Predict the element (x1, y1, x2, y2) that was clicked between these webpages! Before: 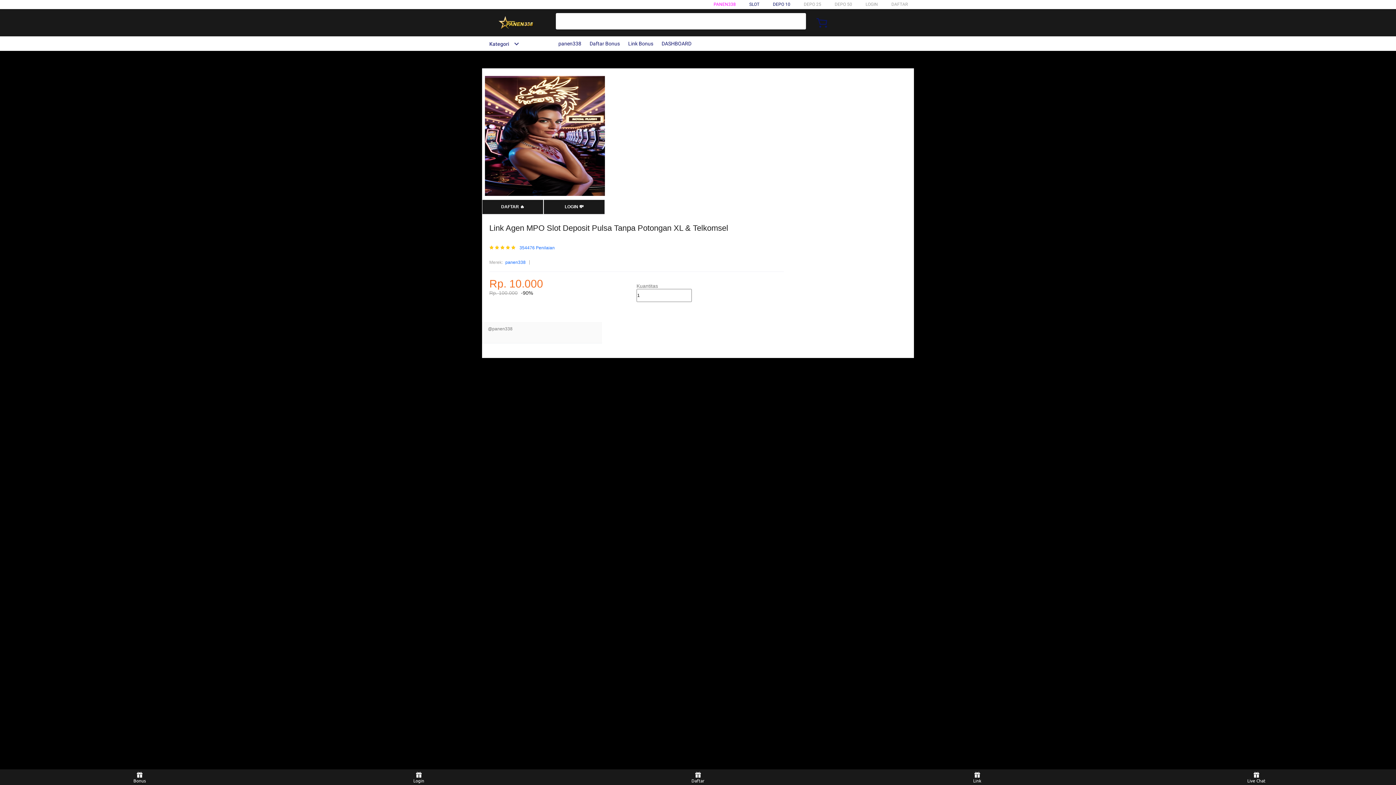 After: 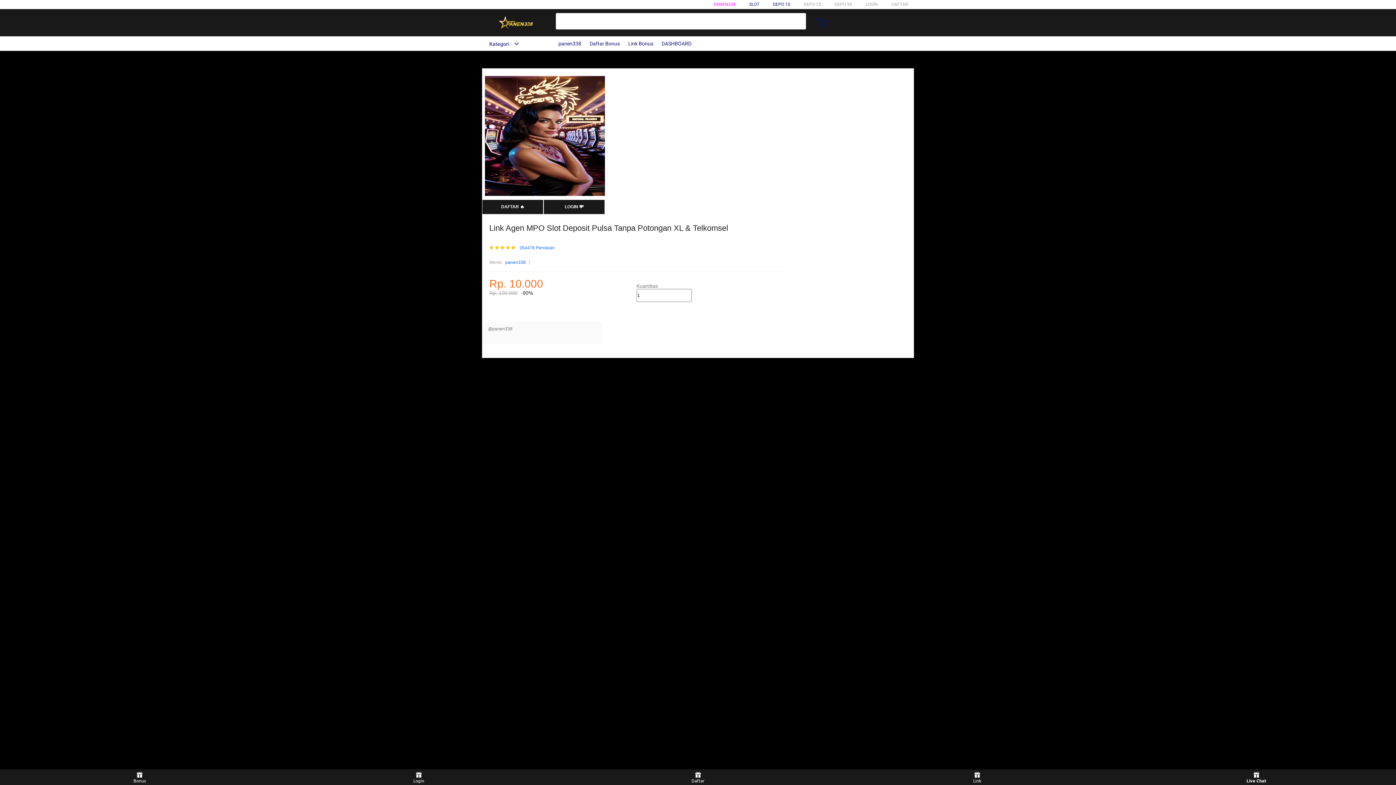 Action: bbox: (1243, 771, 1270, 783) label: Live Chat